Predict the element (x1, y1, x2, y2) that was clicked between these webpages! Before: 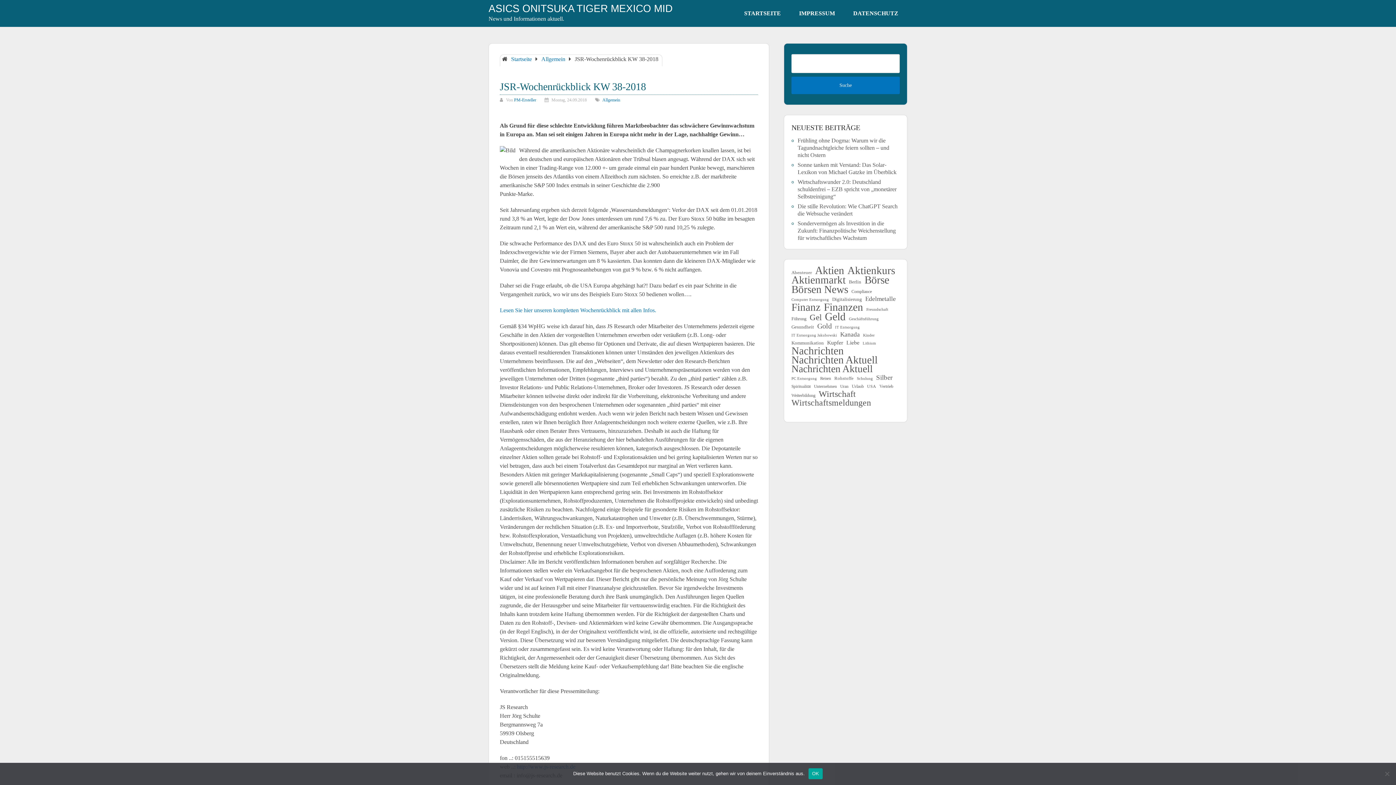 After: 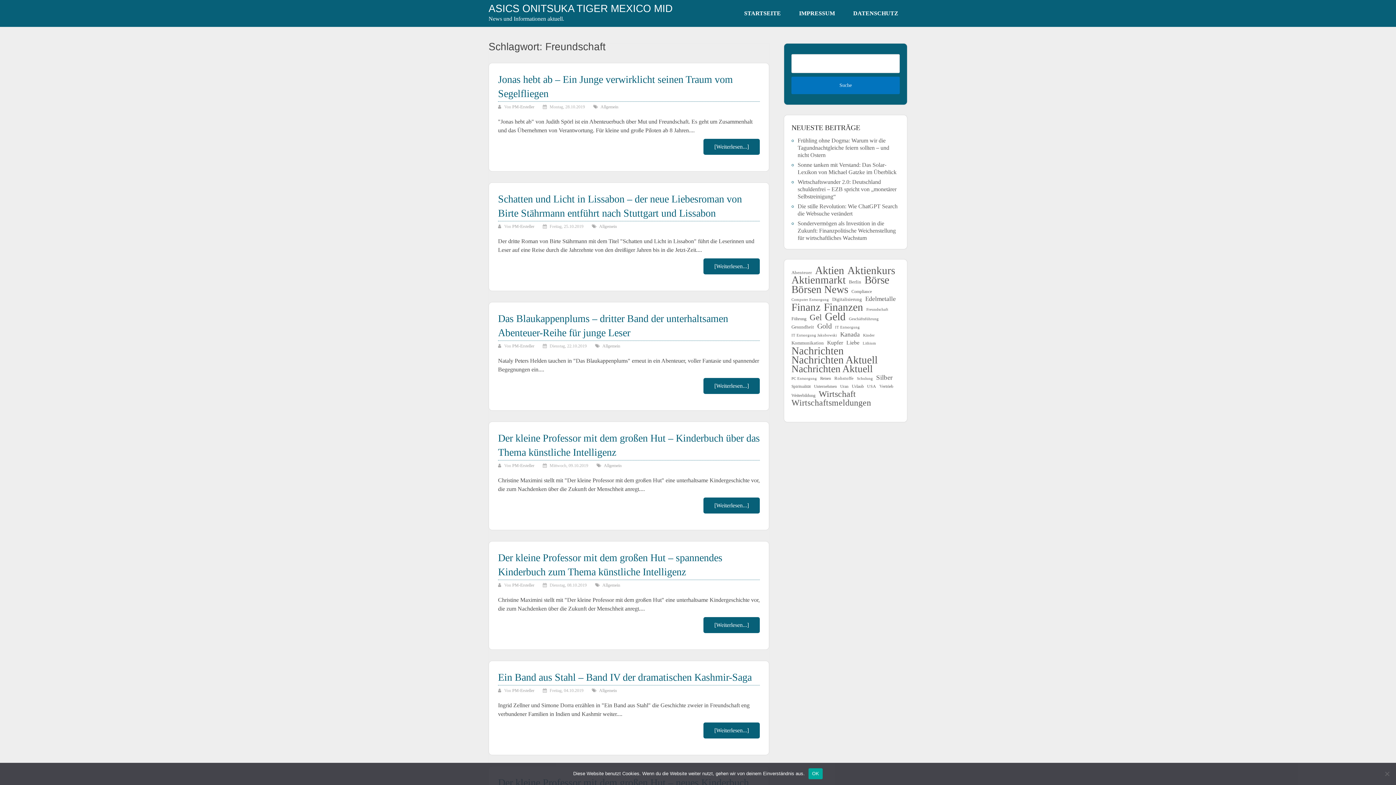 Action: bbox: (866, 305, 888, 313) label: Freundschaft (76 Einträge)